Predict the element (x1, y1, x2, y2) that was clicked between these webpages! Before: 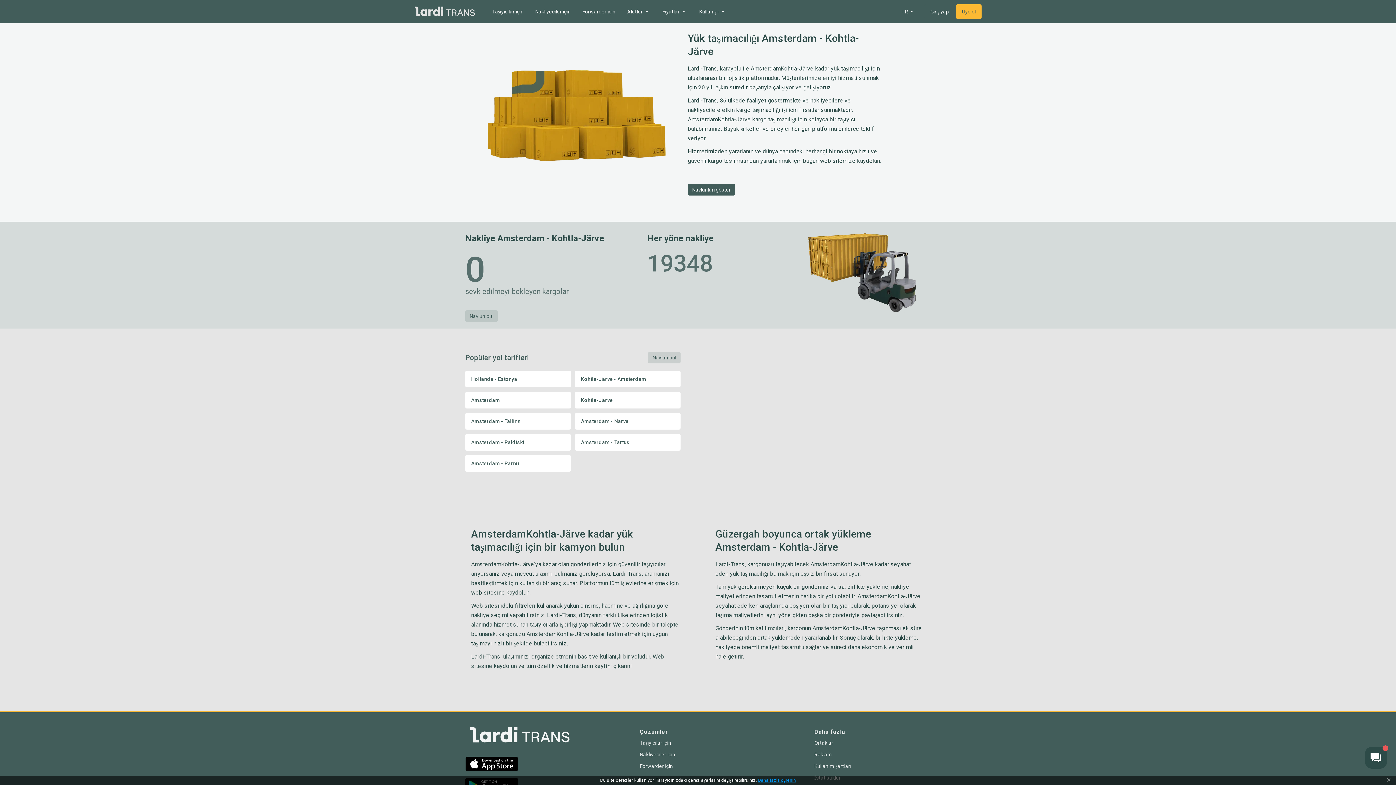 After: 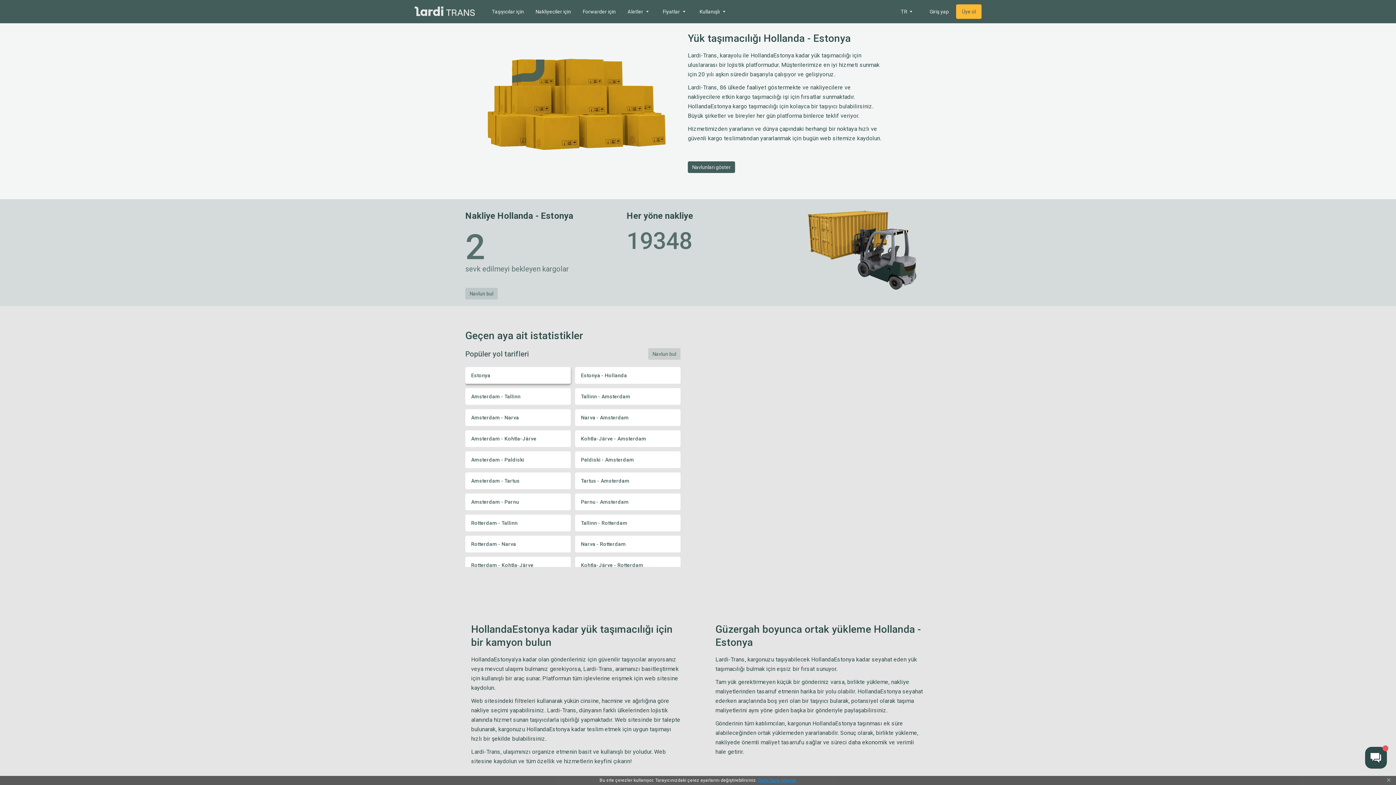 Action: label: Hollanda - Estonya bbox: (465, 370, 570, 387)